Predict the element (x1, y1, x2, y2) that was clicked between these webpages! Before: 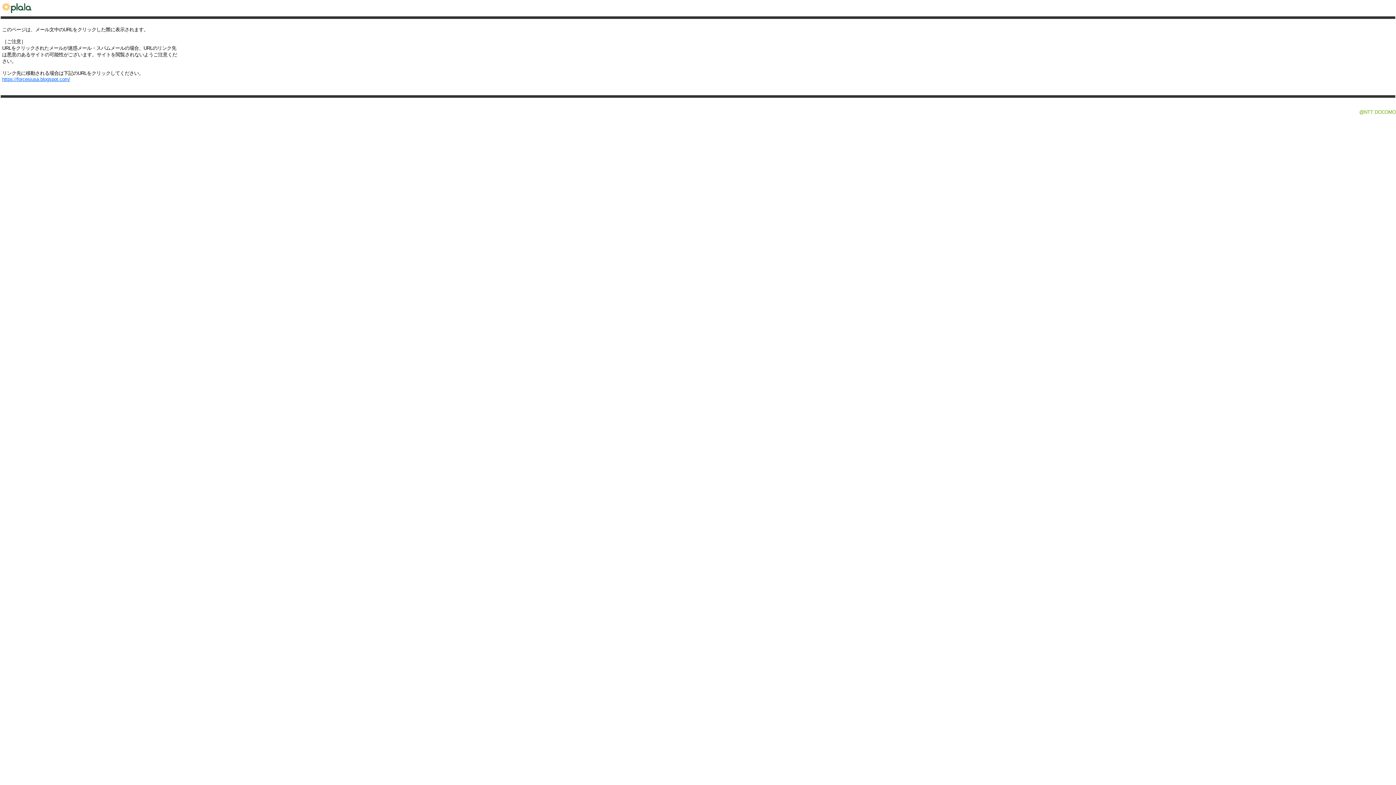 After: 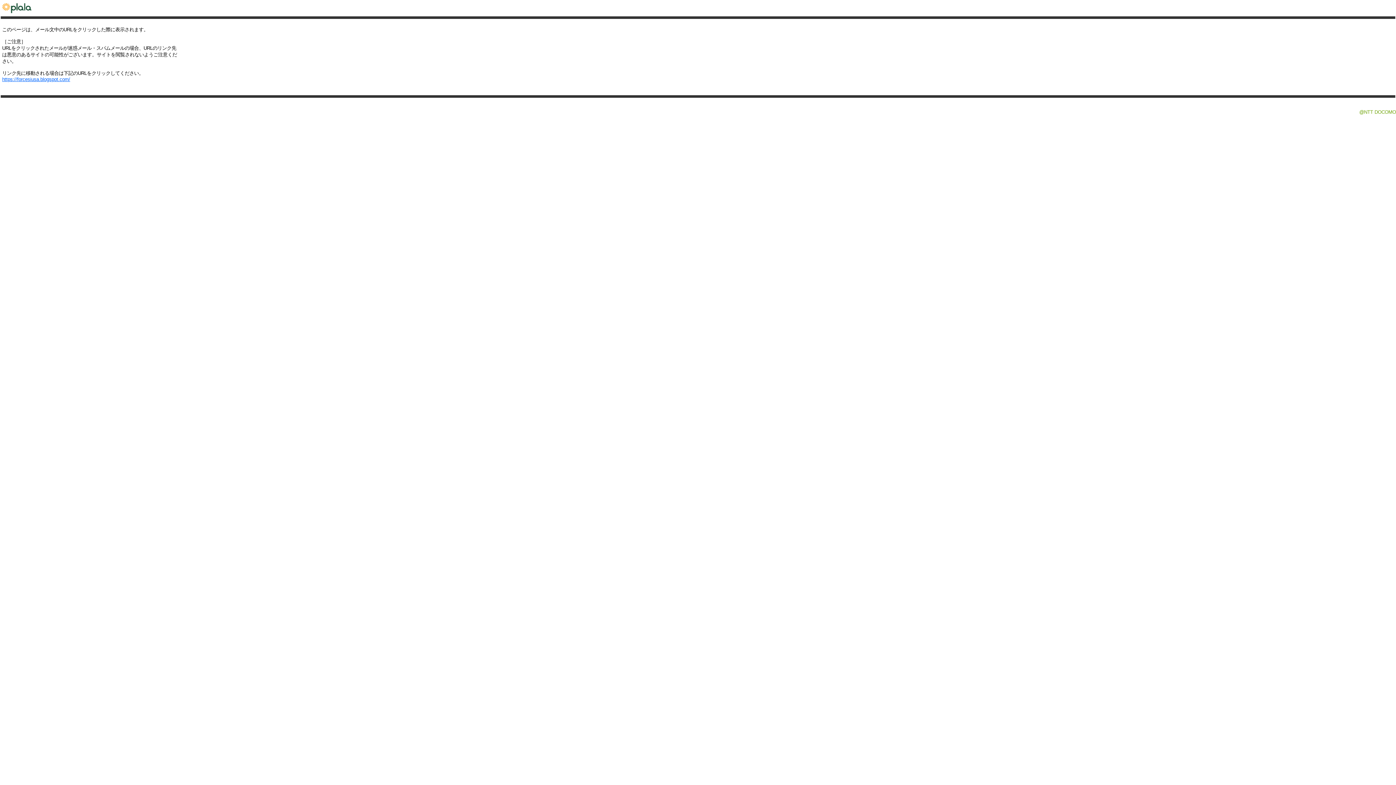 Action: bbox: (0, 12, 36, 17)